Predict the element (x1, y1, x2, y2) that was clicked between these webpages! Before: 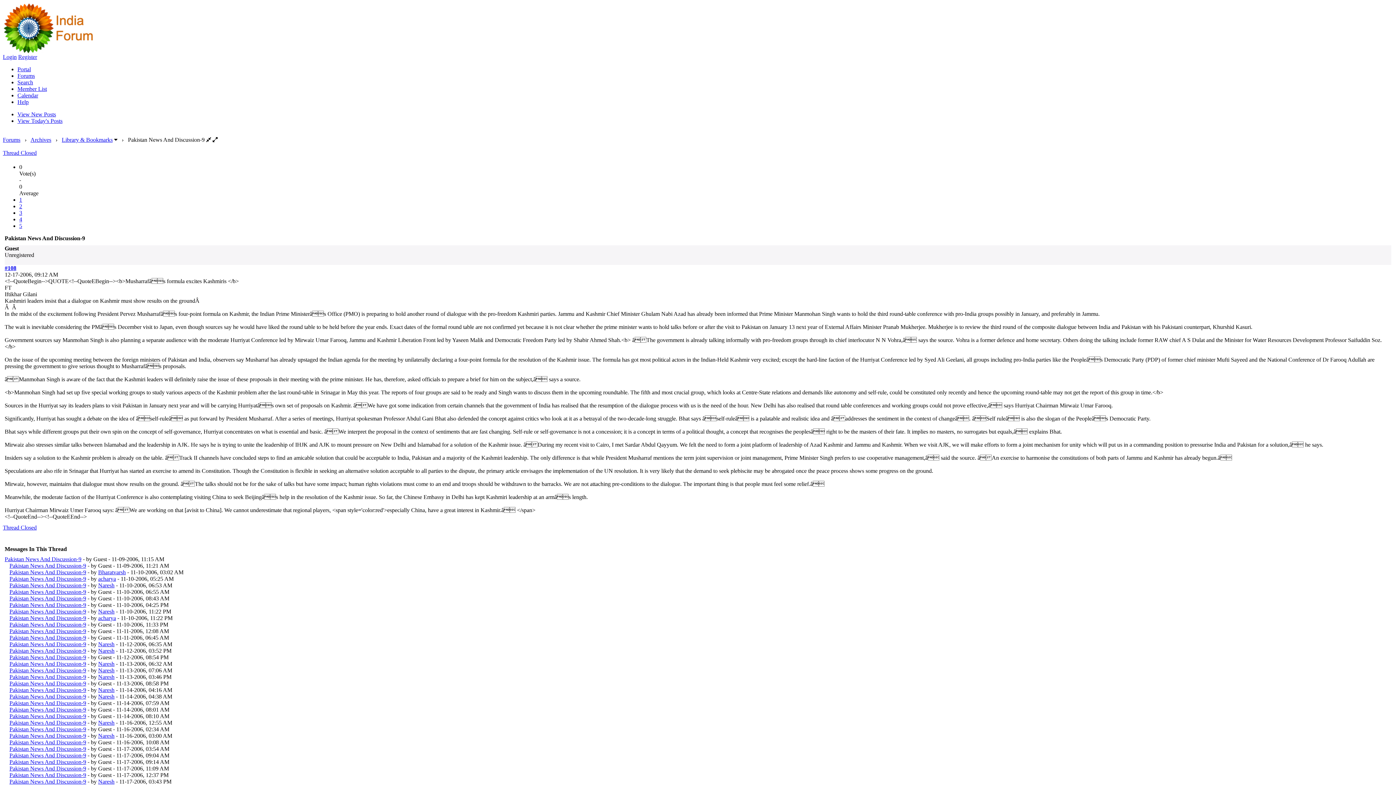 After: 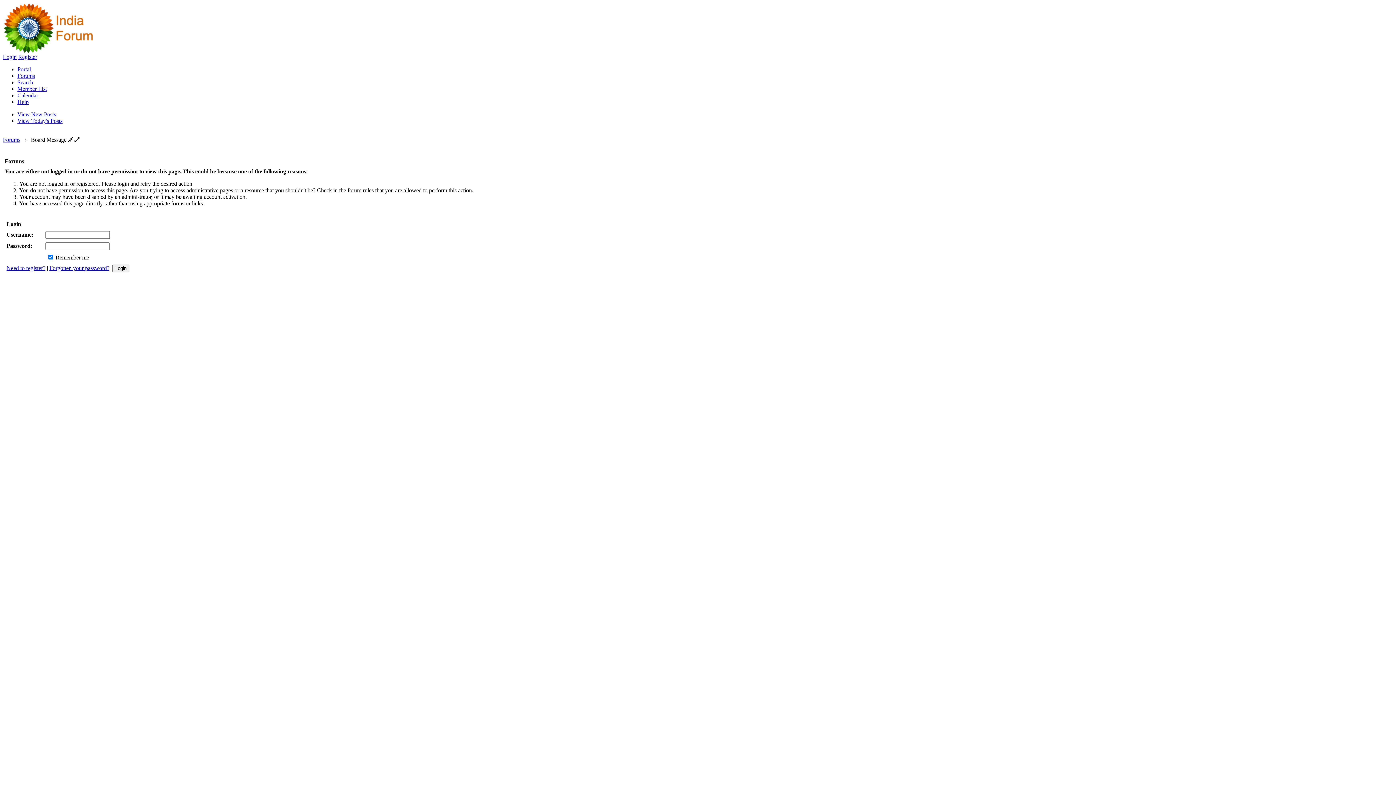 Action: bbox: (98, 667, 114, 673) label: Naresh